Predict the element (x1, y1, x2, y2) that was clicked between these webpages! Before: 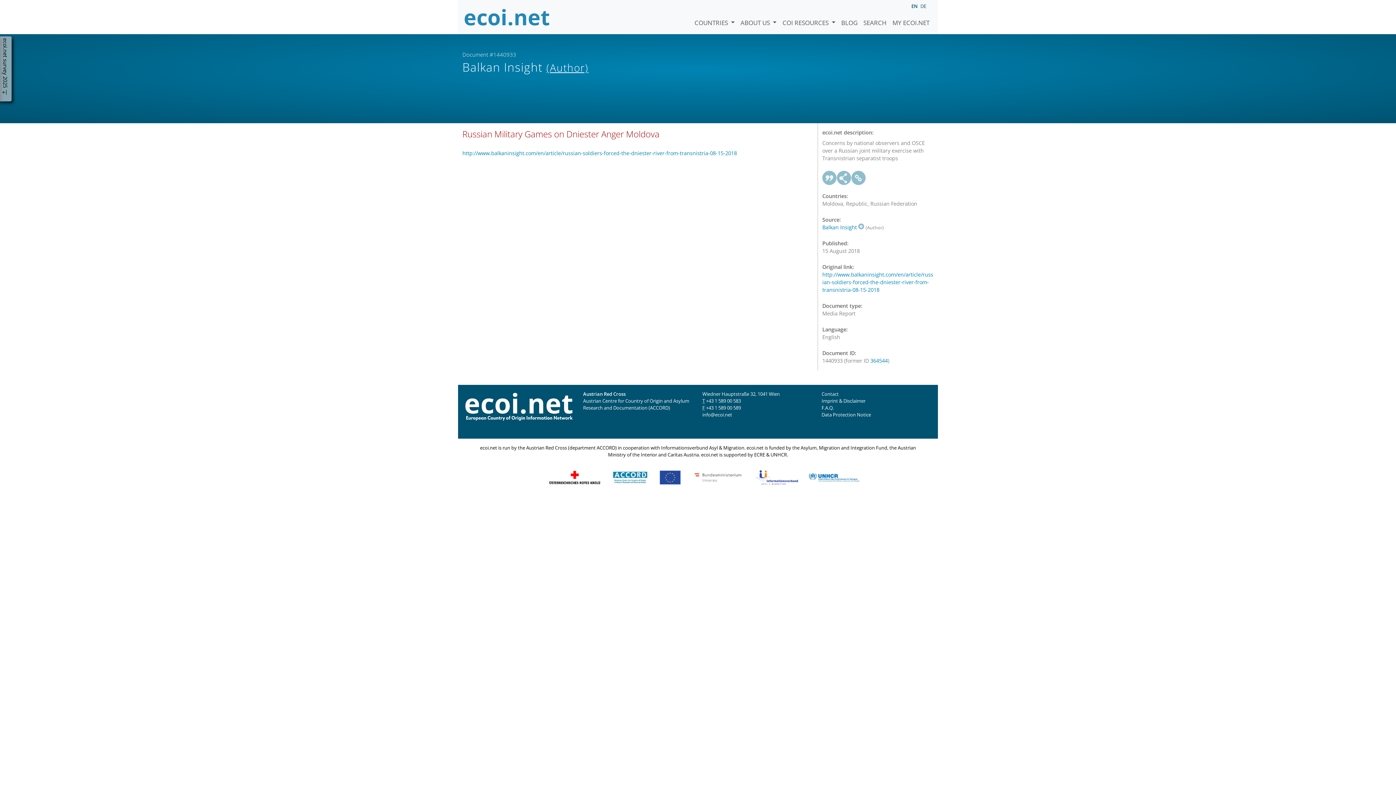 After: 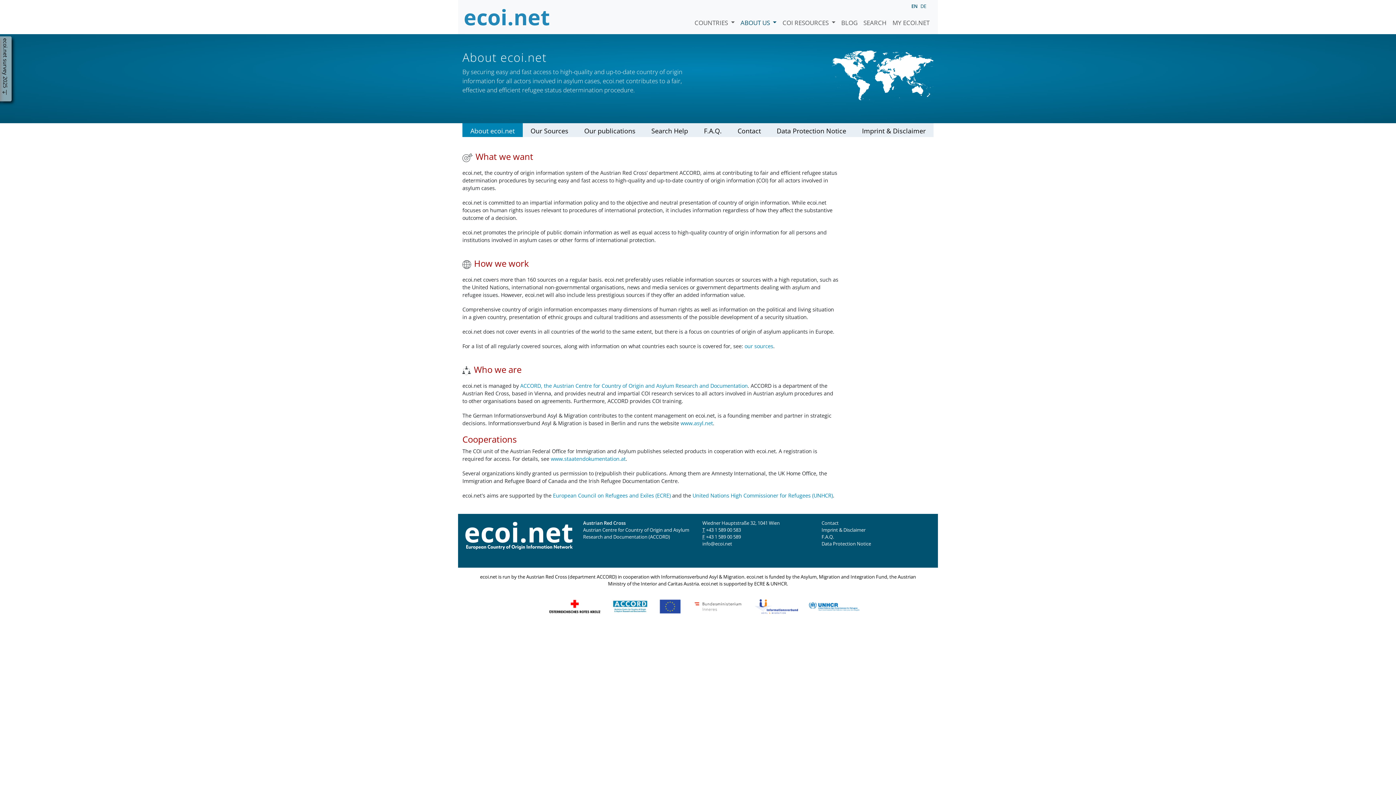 Action: bbox: (737, 7, 779, 27) label: ABOUT US 